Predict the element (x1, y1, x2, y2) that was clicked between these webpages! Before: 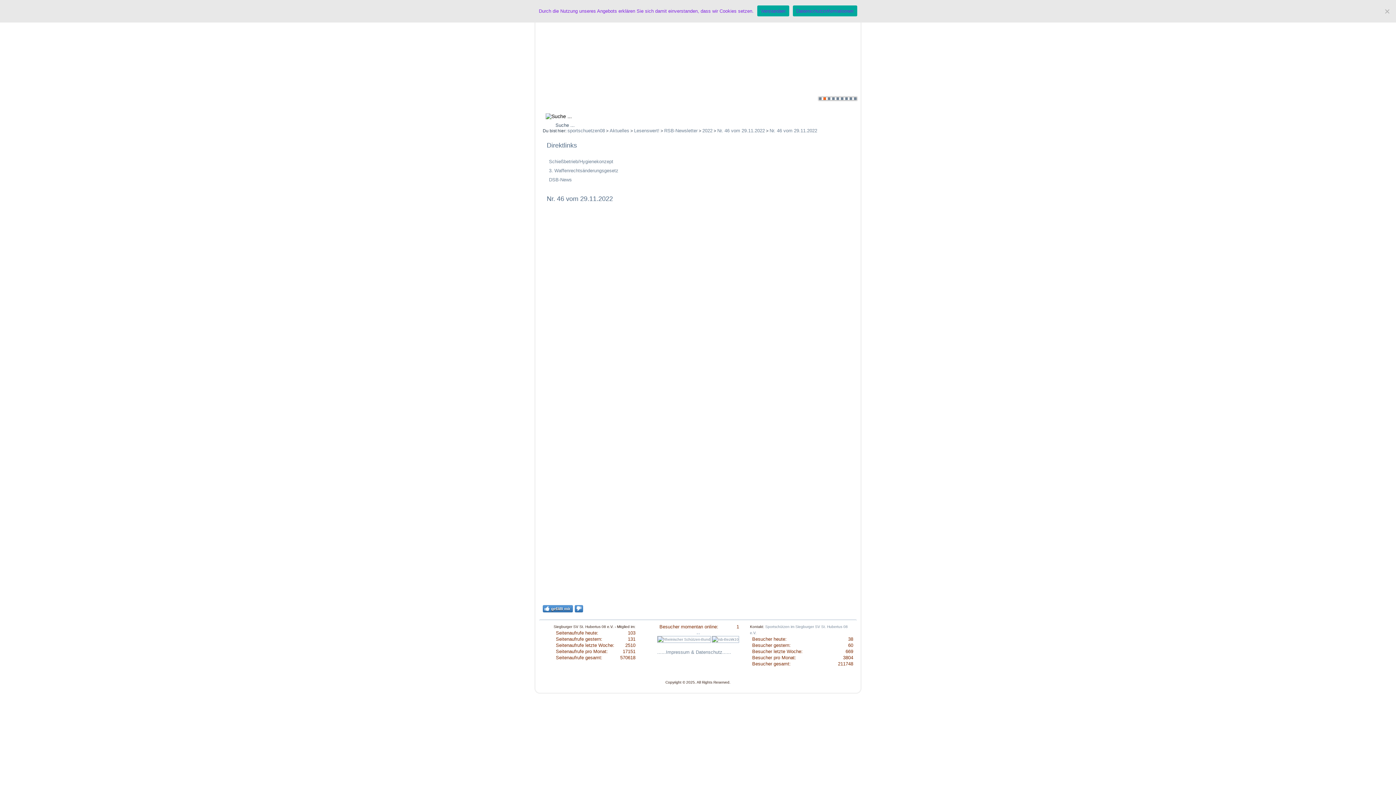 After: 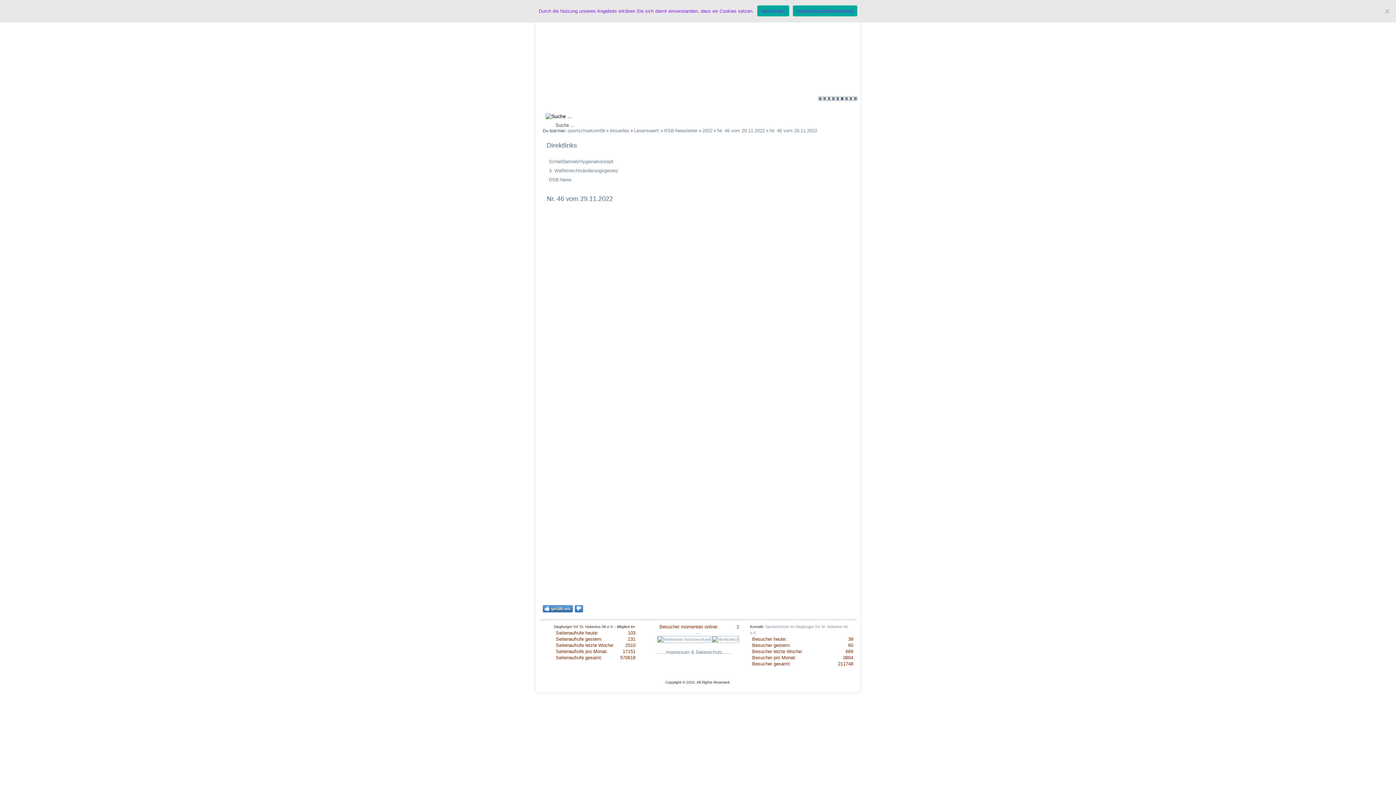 Action: bbox: (841, 97, 843, 100)